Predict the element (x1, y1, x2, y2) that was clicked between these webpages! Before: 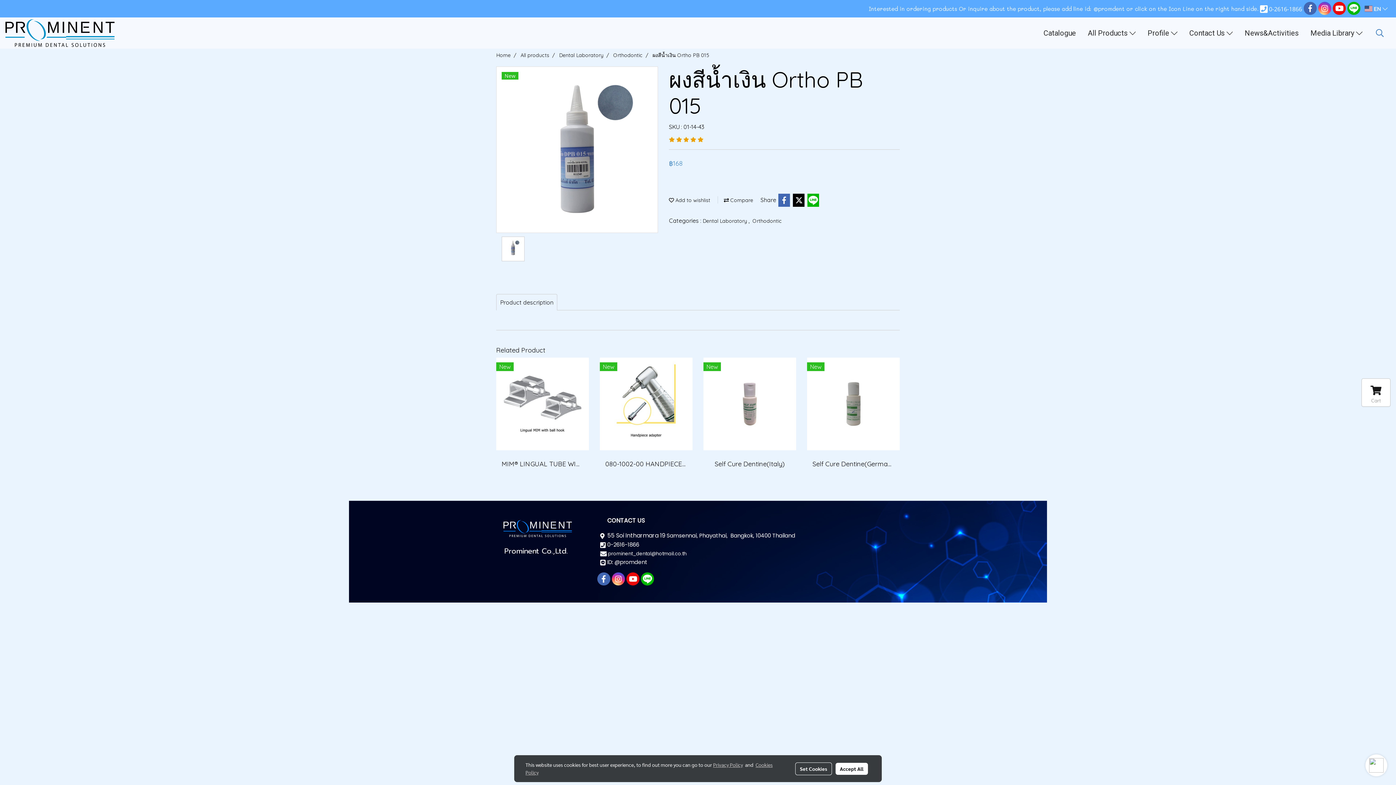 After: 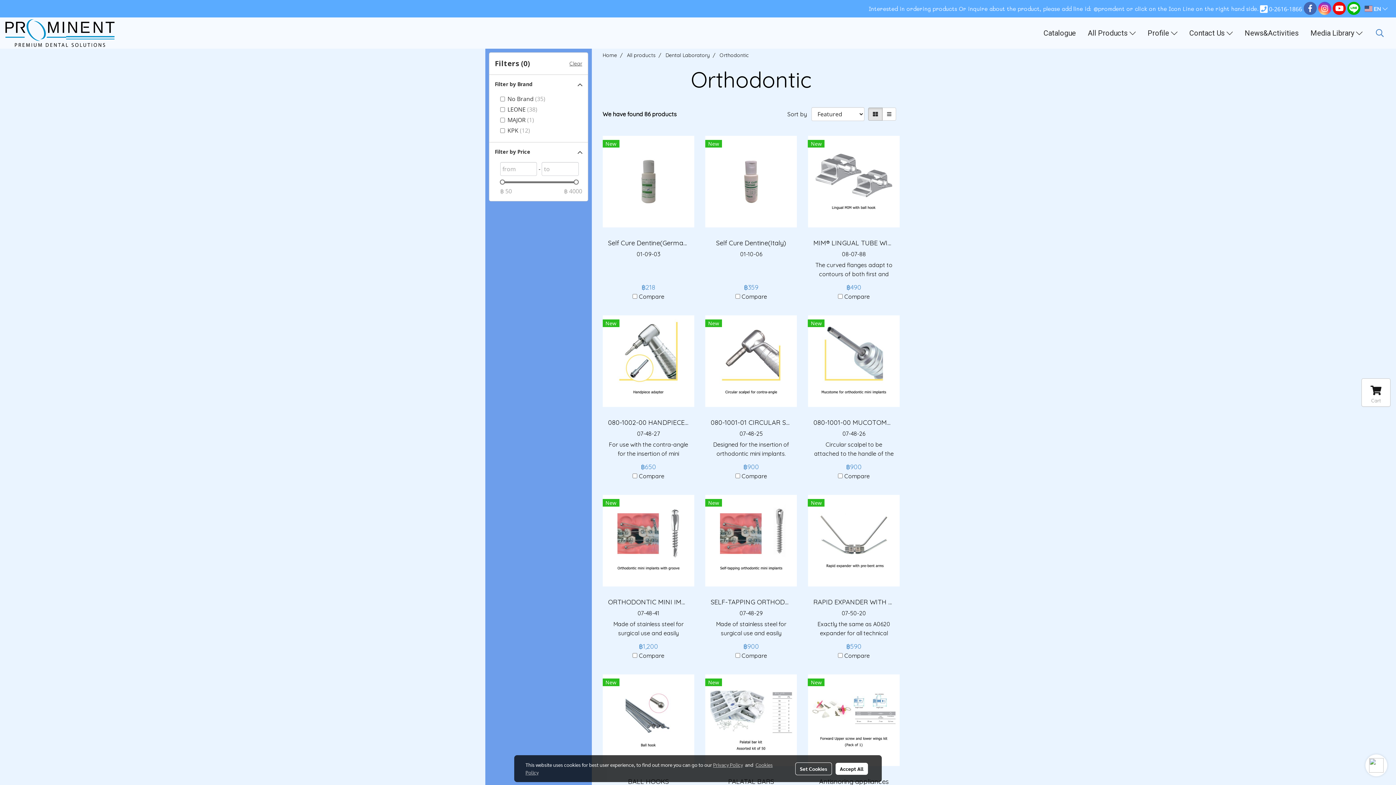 Action: bbox: (613, 52, 642, 58) label: Orthodontic